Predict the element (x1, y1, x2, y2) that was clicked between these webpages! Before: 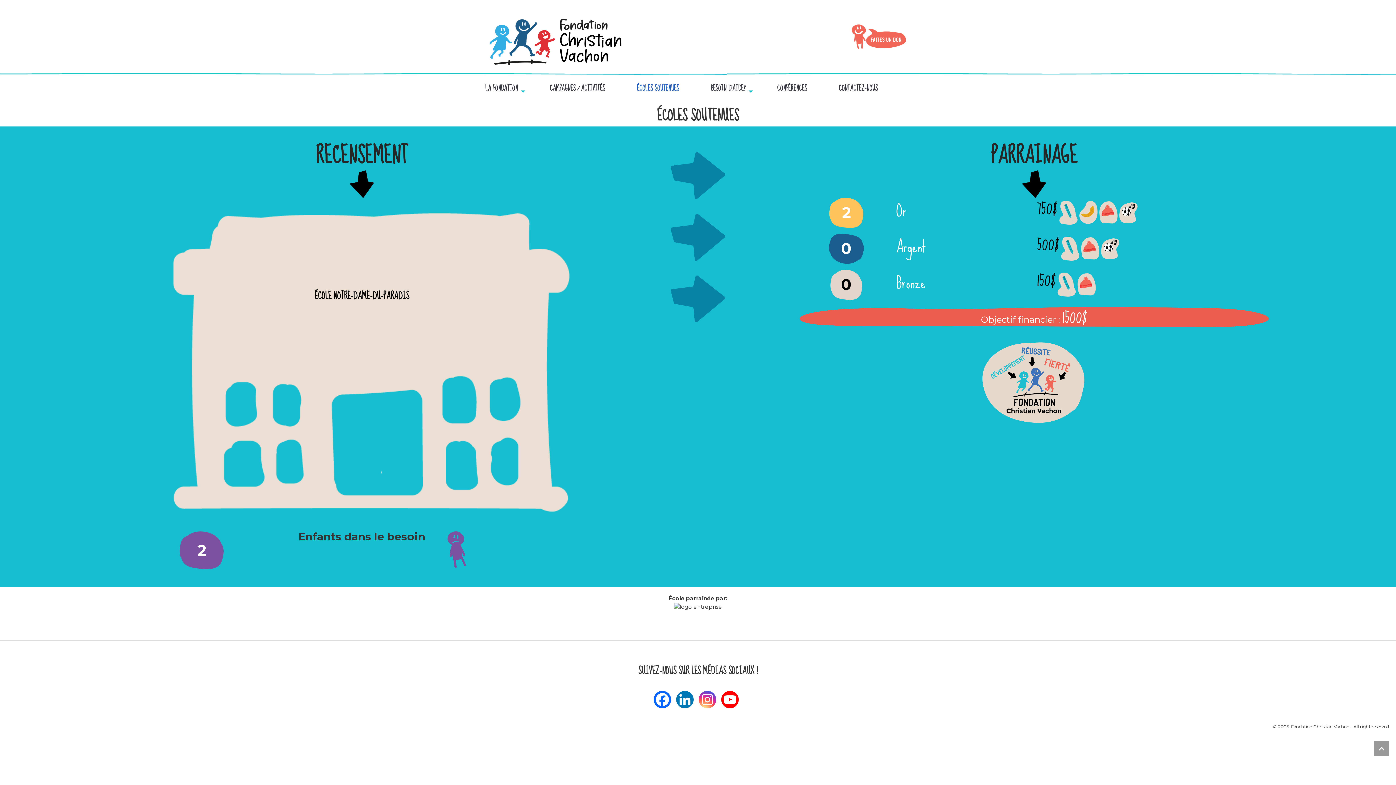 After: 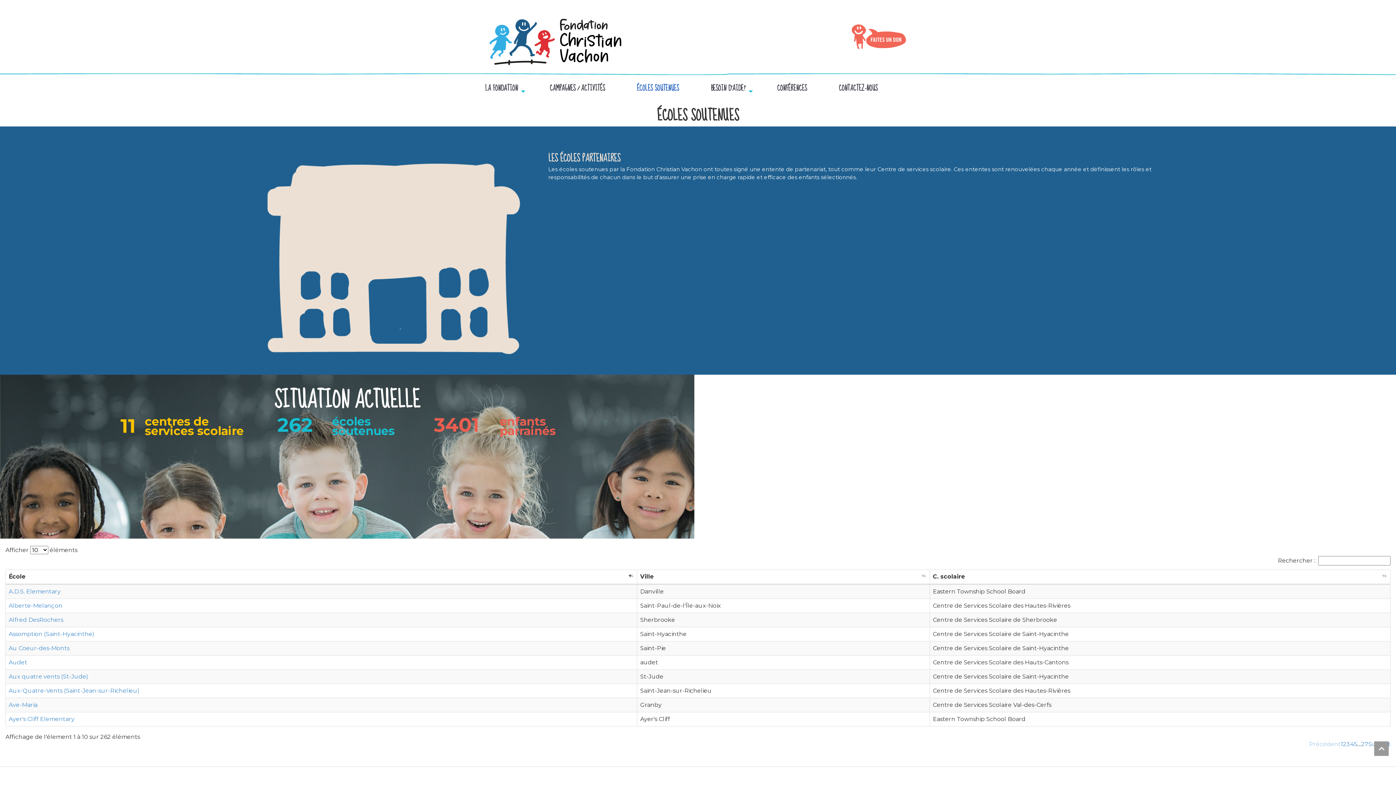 Action: bbox: (637, 82, 679, 94) label: ÉCOLES SOUTENUES